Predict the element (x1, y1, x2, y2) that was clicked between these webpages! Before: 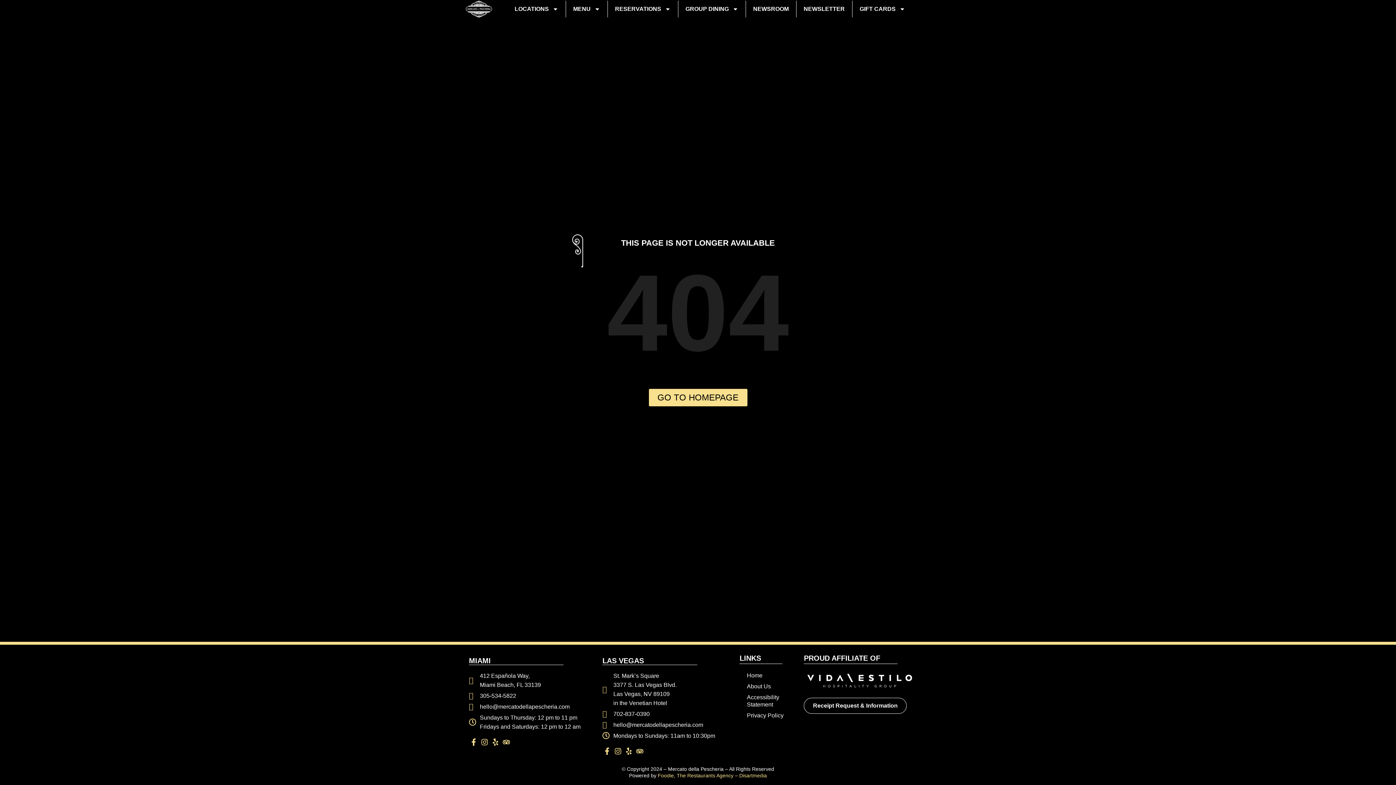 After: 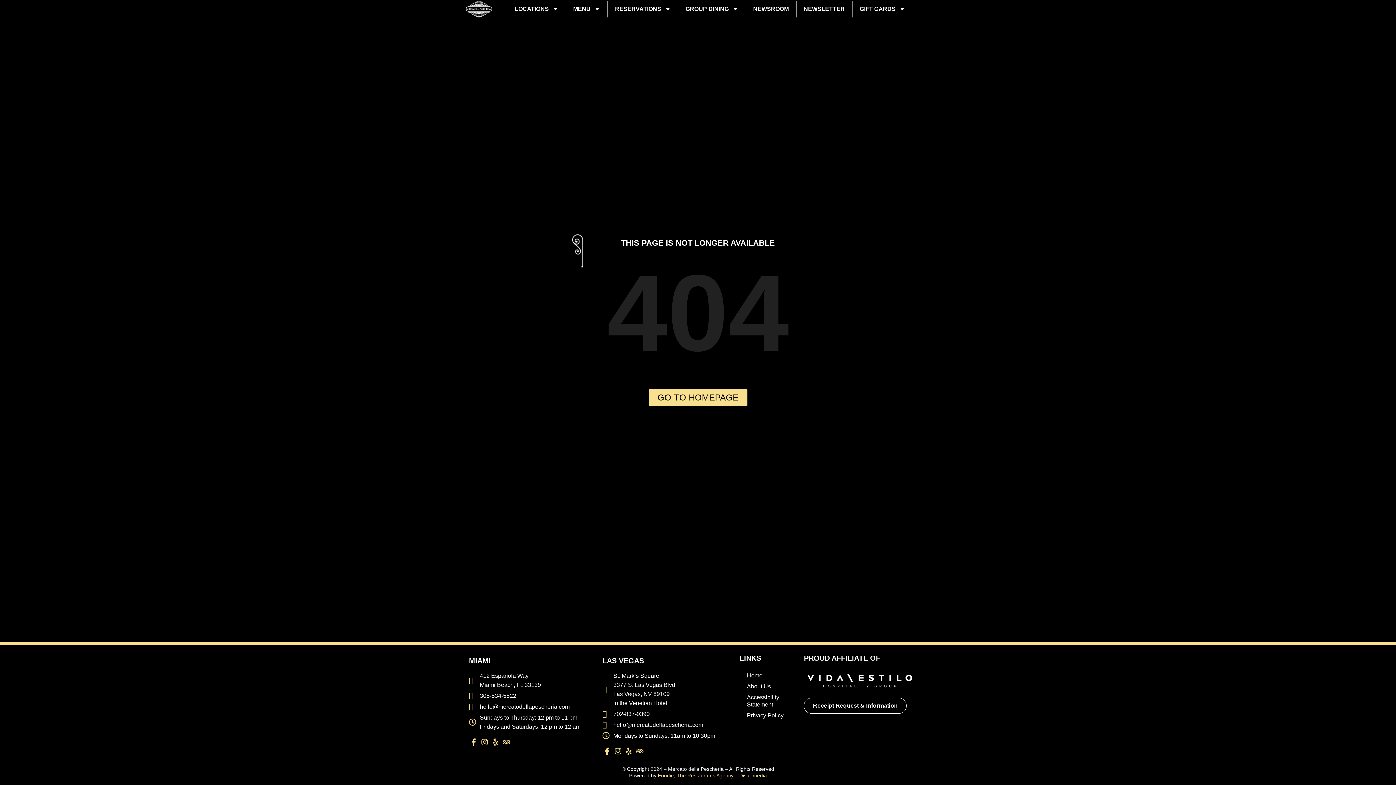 Action: label: hello@mercatodellapescheria.com bbox: (602, 720, 728, 729)